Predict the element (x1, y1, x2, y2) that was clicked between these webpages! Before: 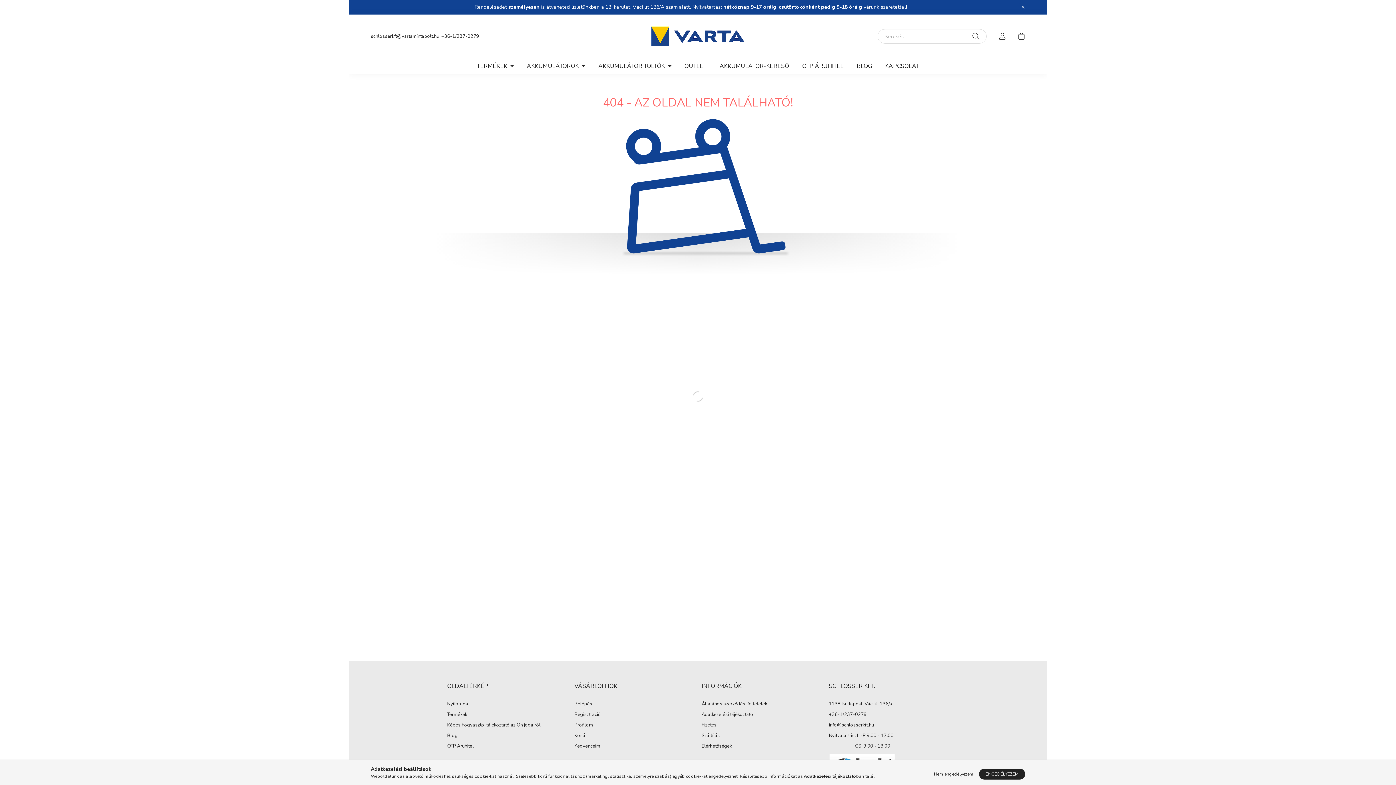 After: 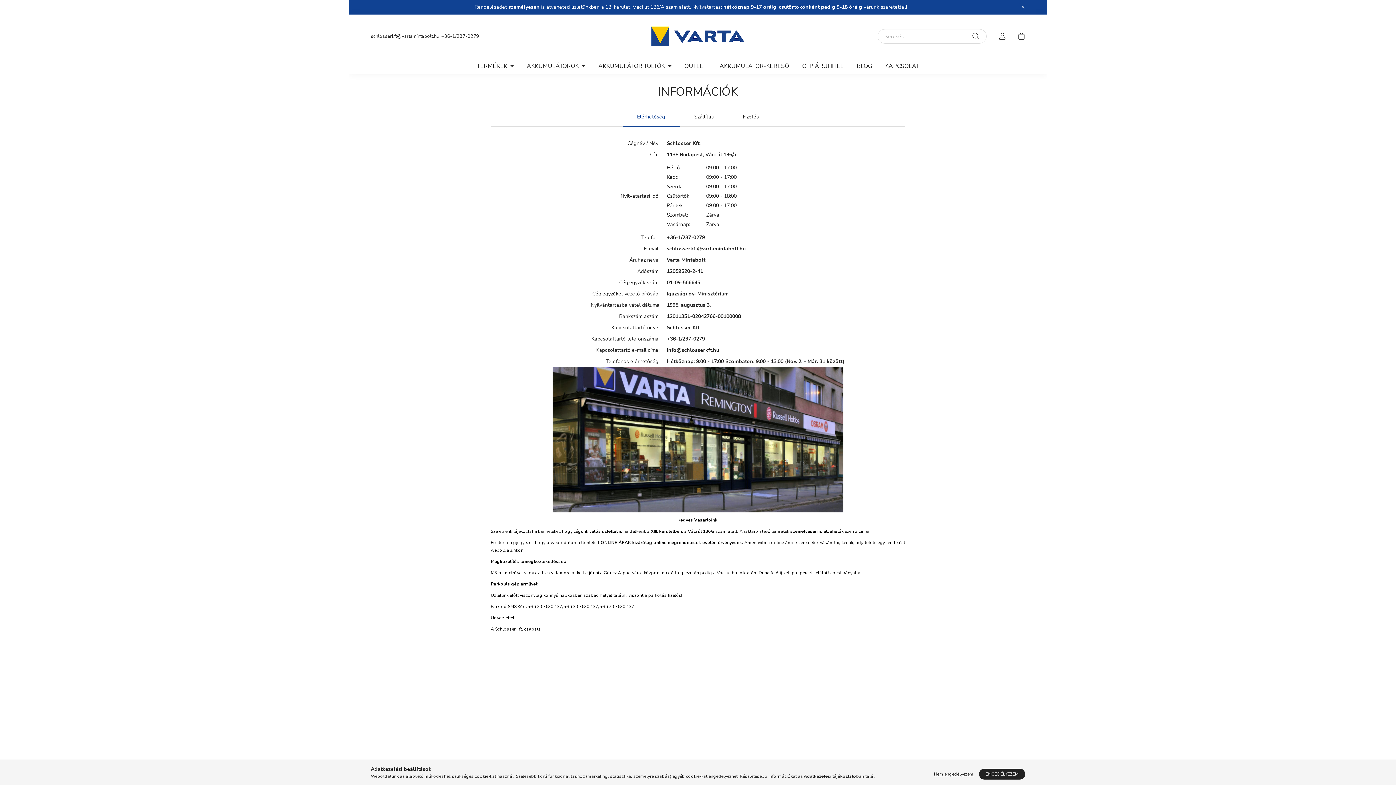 Action: label: KAPCSOLAT bbox: (878, 58, 926, 74)